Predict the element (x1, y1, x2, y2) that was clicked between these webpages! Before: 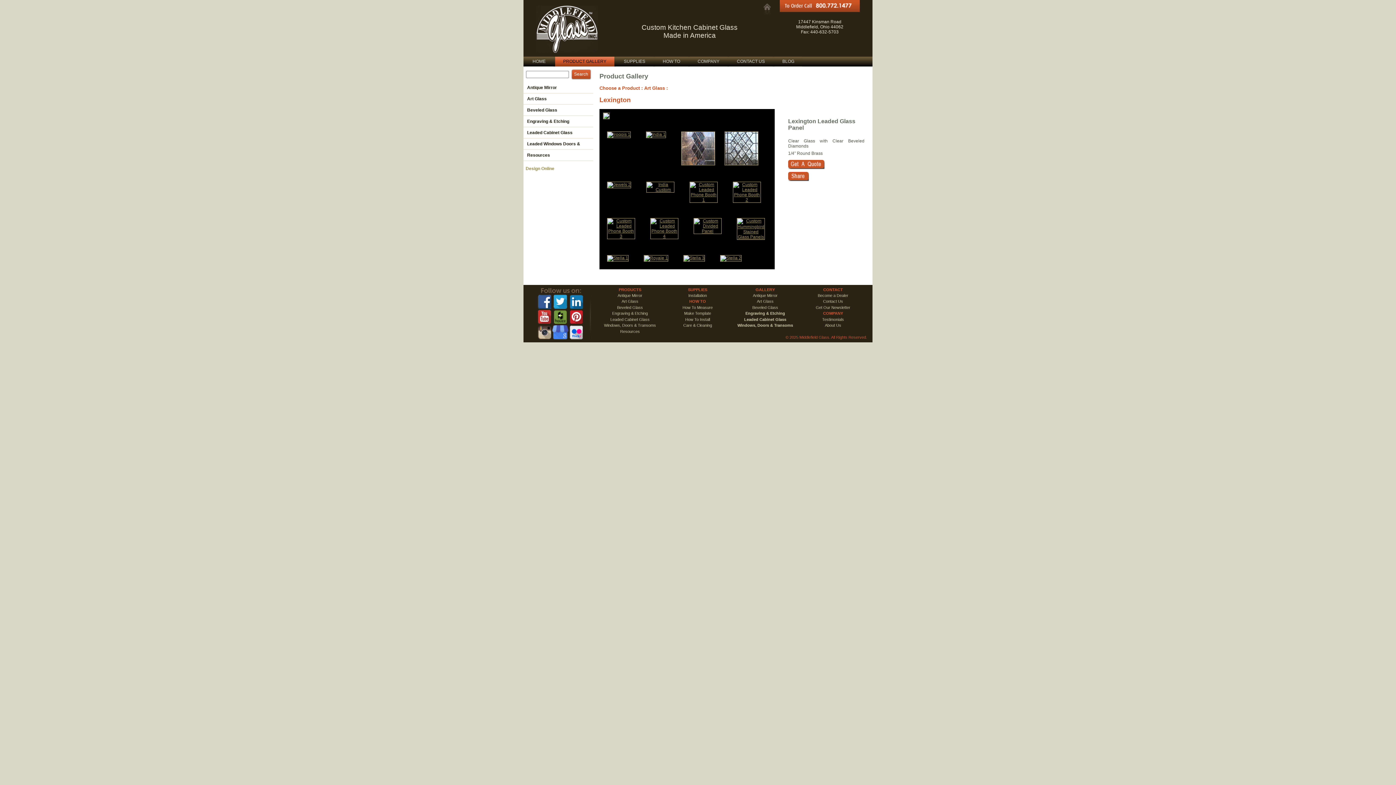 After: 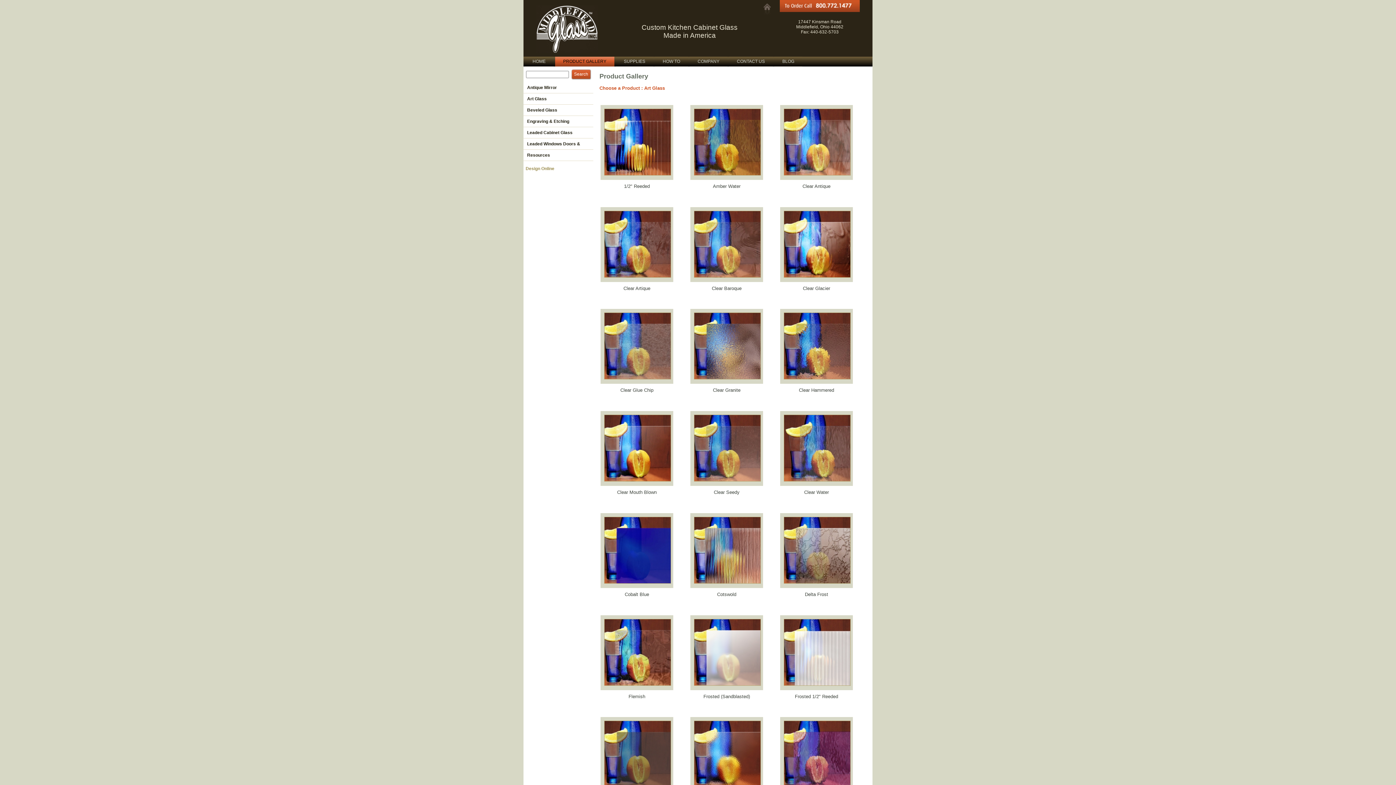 Action: label: Art Glass bbox: (757, 299, 773, 303)